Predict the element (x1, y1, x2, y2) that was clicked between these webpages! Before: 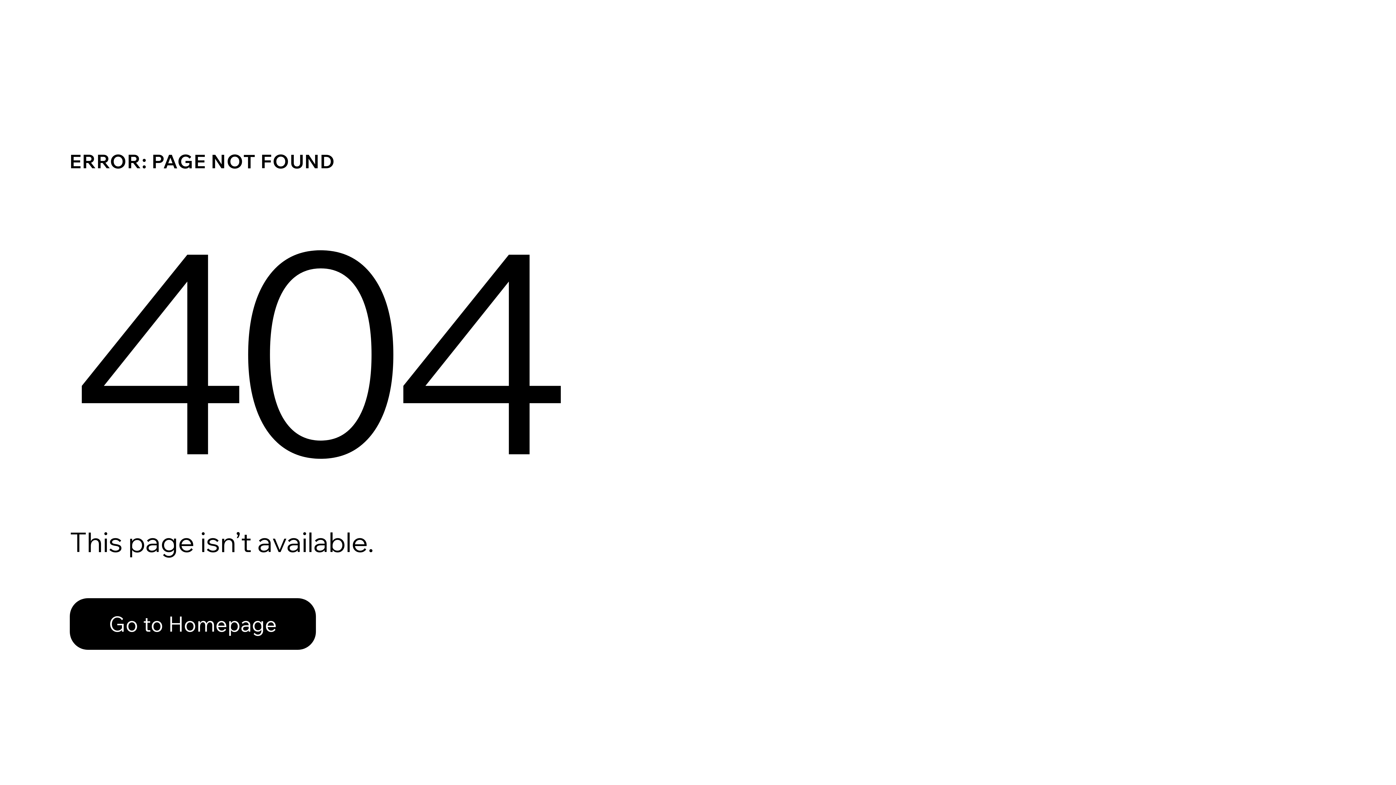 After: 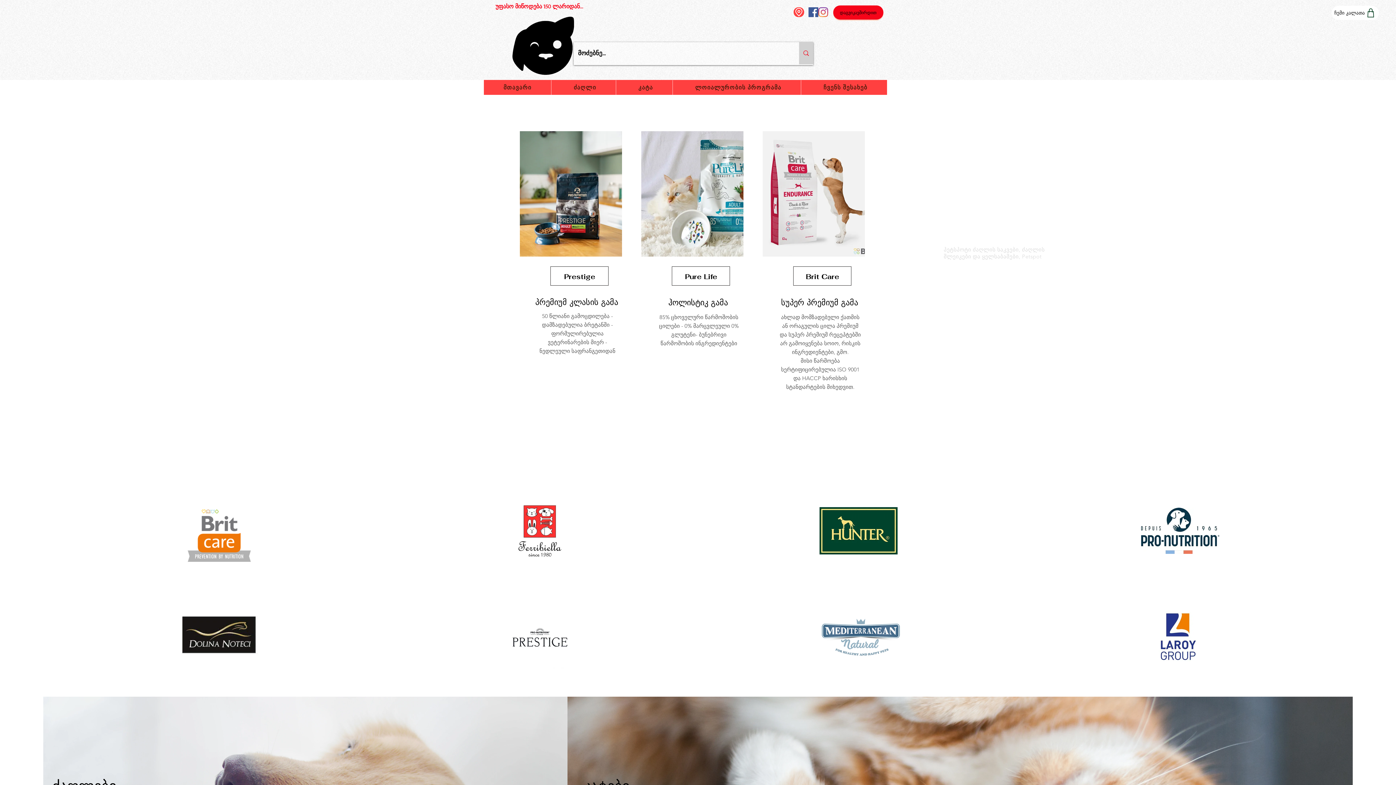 Action: bbox: (69, 582, 768, 659) label: Go to Homepage